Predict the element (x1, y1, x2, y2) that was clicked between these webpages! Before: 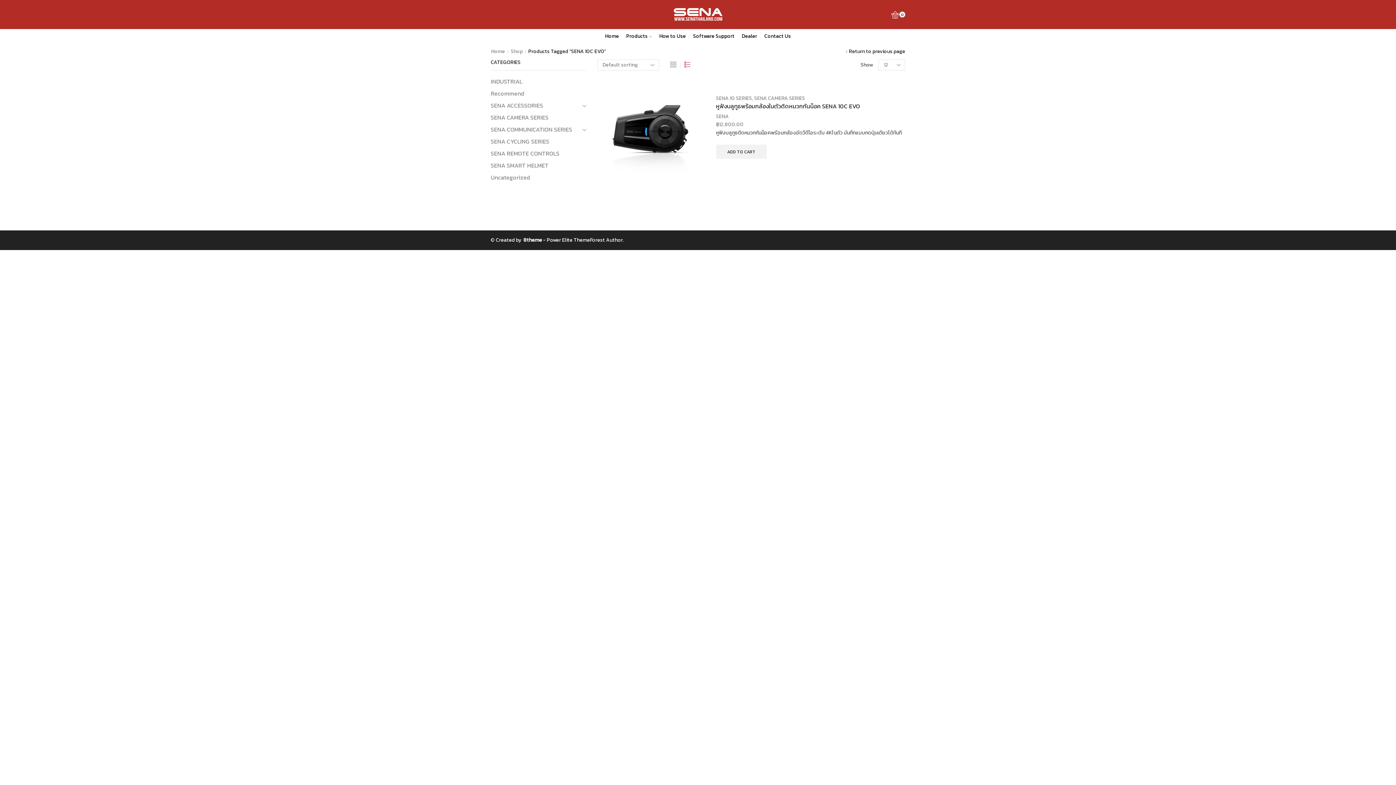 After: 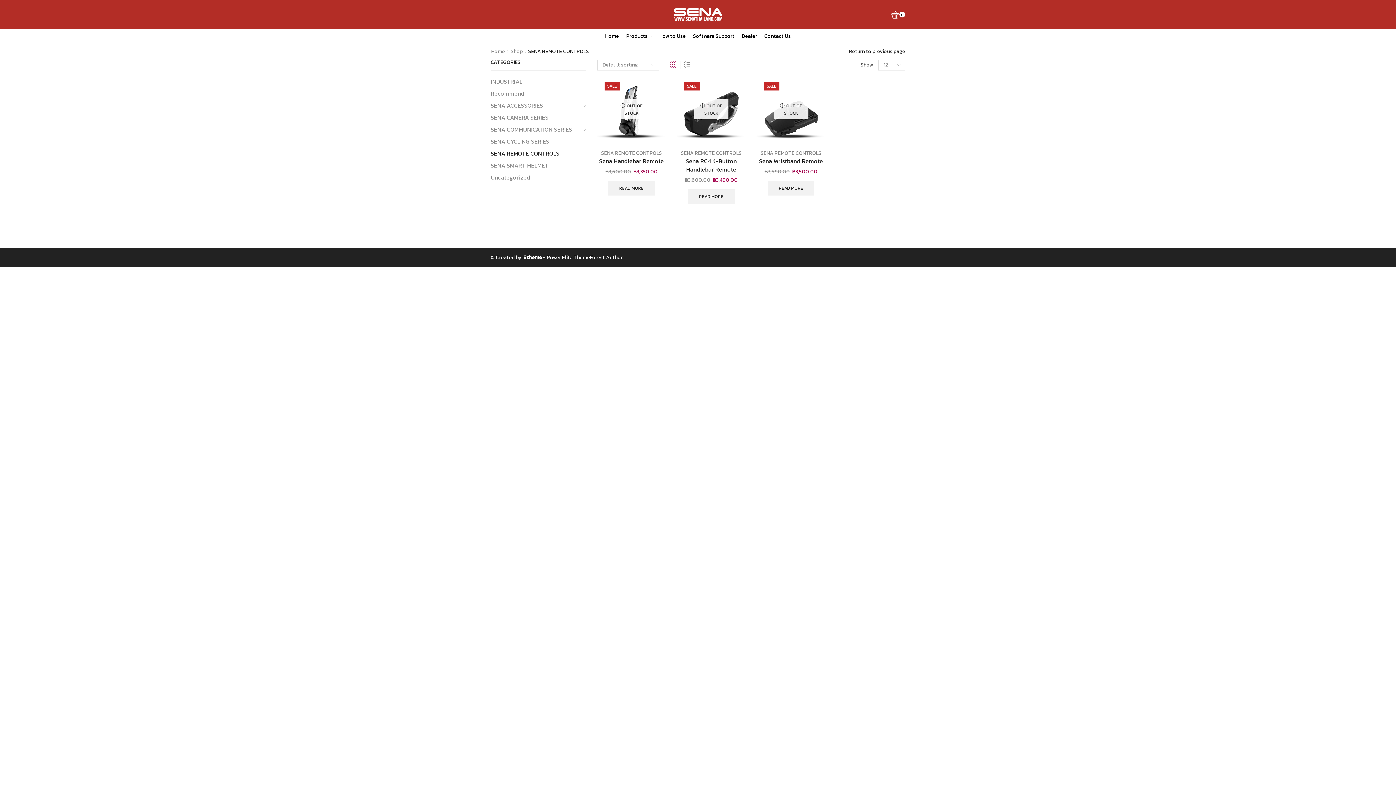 Action: label: SENA REMOTE CONTROLS bbox: (490, 147, 559, 159)